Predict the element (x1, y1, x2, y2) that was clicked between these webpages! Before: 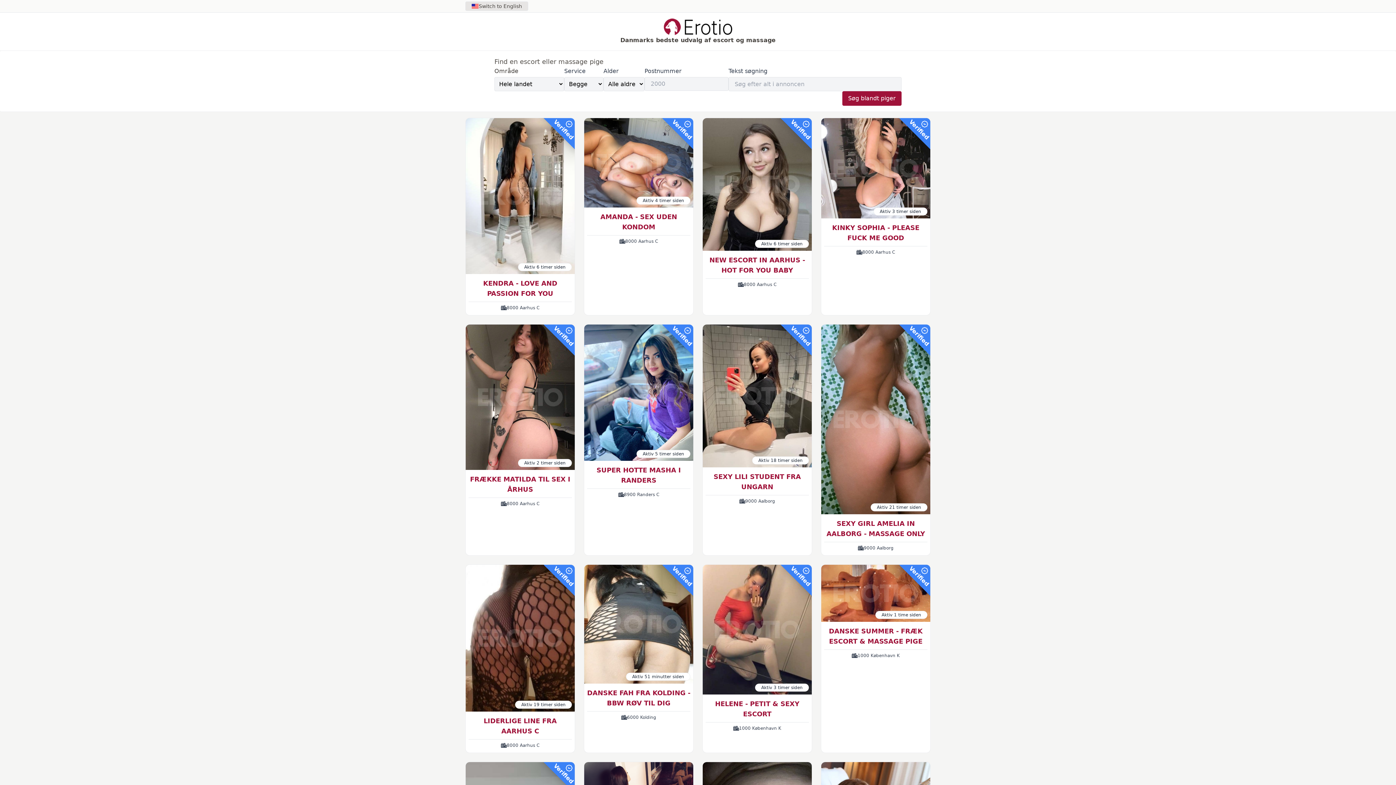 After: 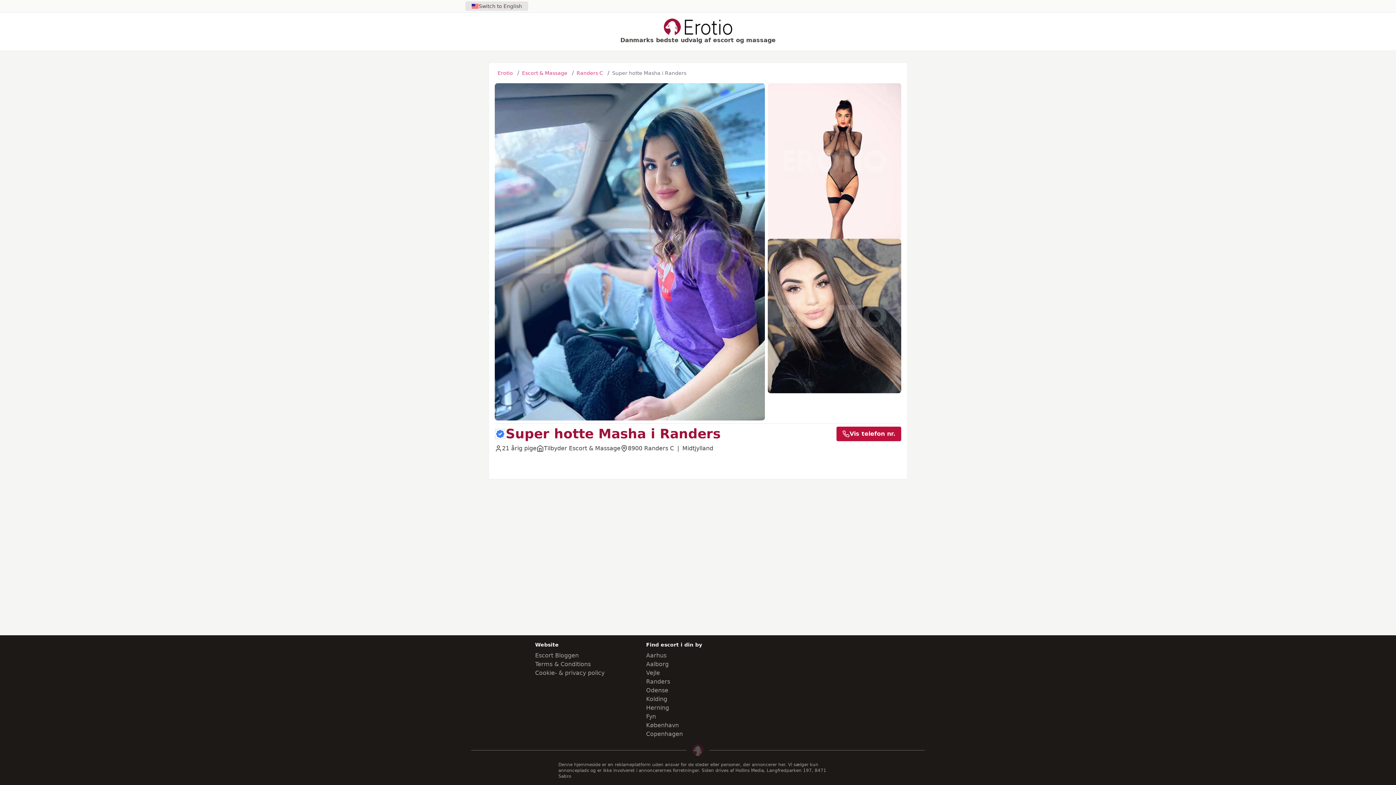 Action: bbox: (584, 324, 693, 556) label: Verified

Aktiv 5 timer siden
SUPER HOTTE MASHA I RANDERS

8900 Randers C